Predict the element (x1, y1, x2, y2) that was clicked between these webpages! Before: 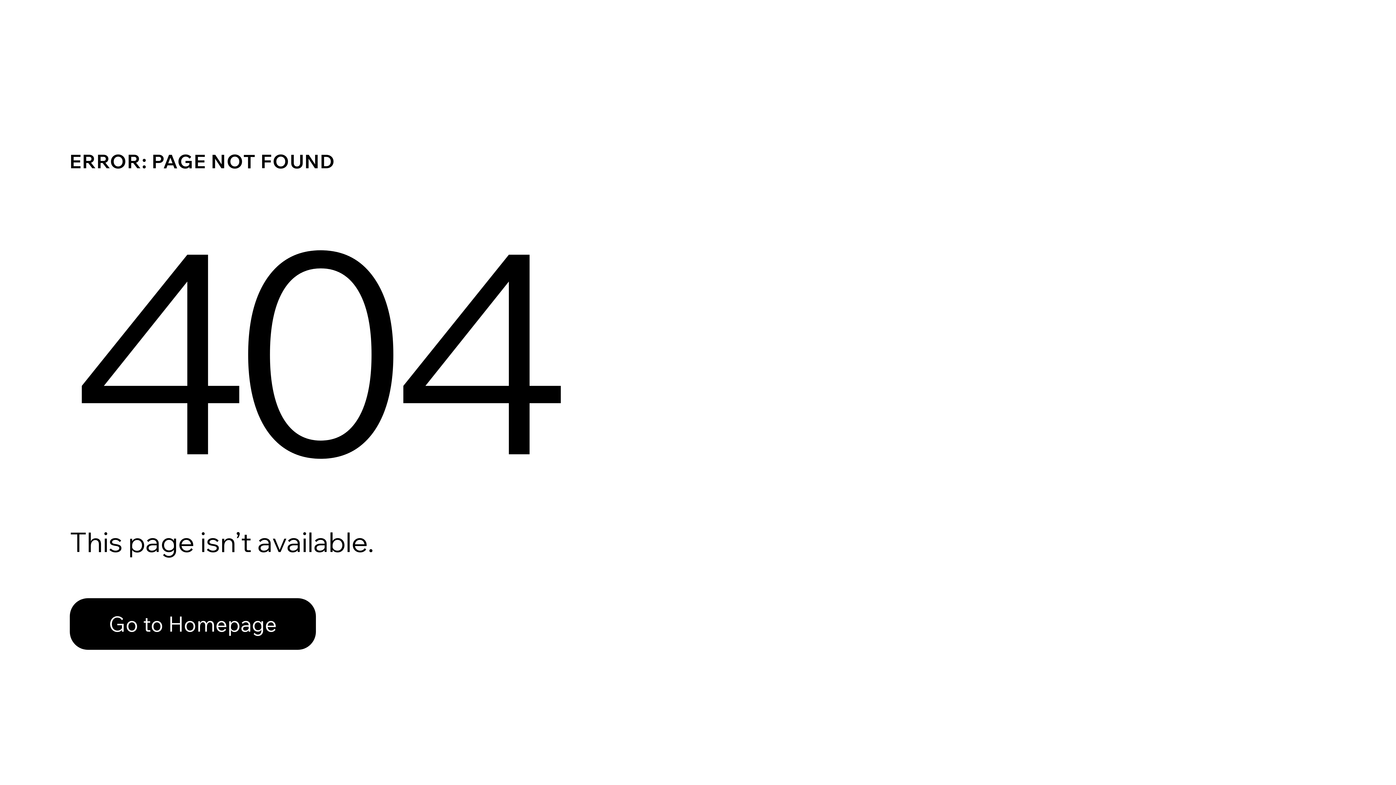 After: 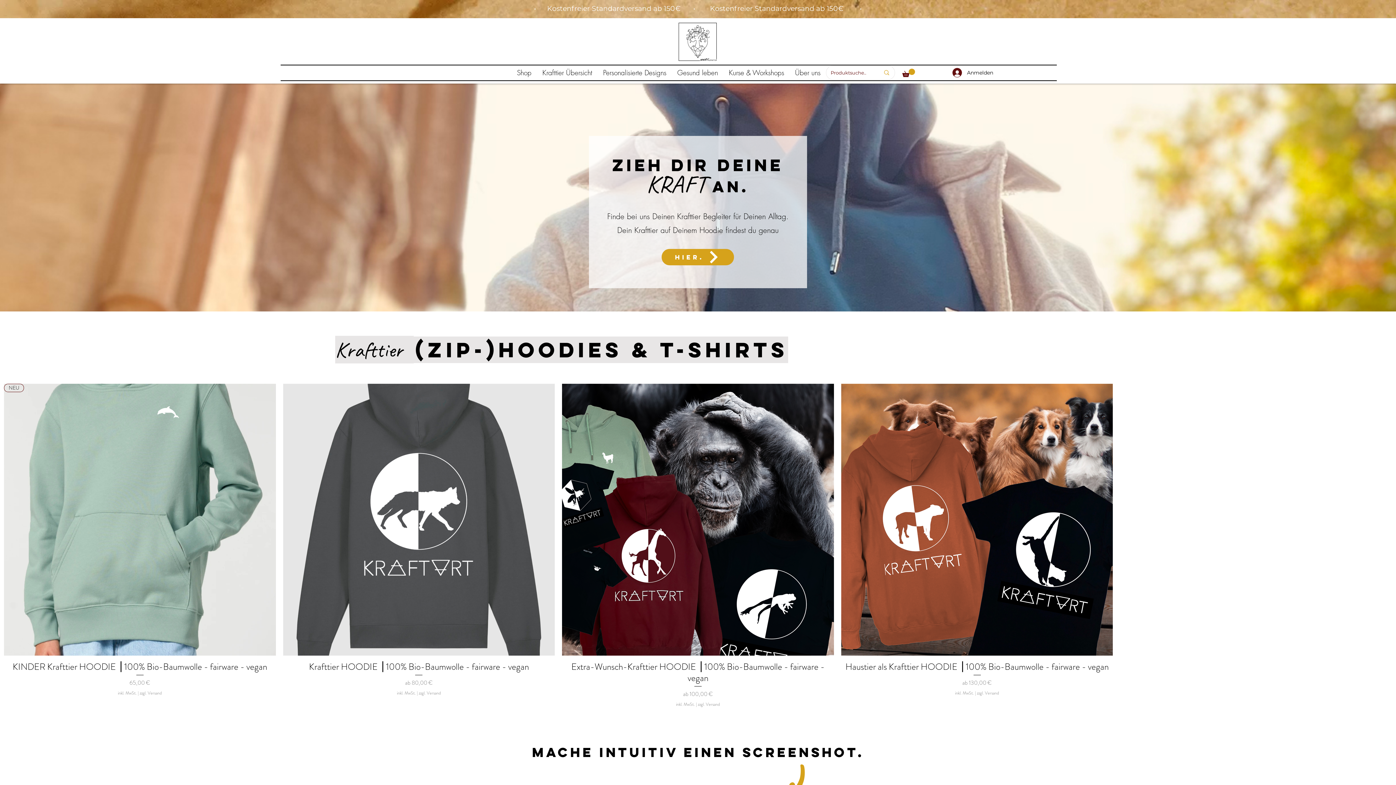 Action: label: Go to Homepage bbox: (69, 598, 316, 650)